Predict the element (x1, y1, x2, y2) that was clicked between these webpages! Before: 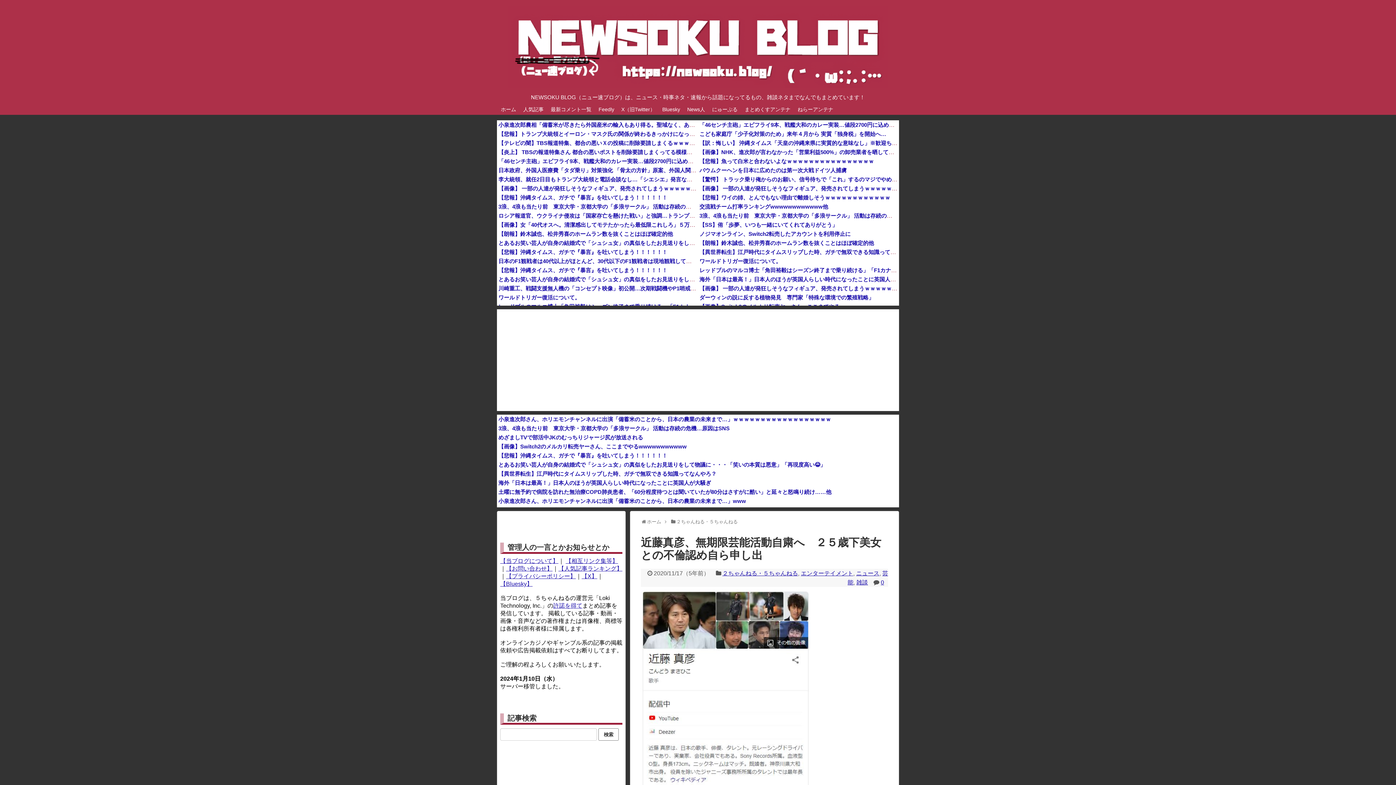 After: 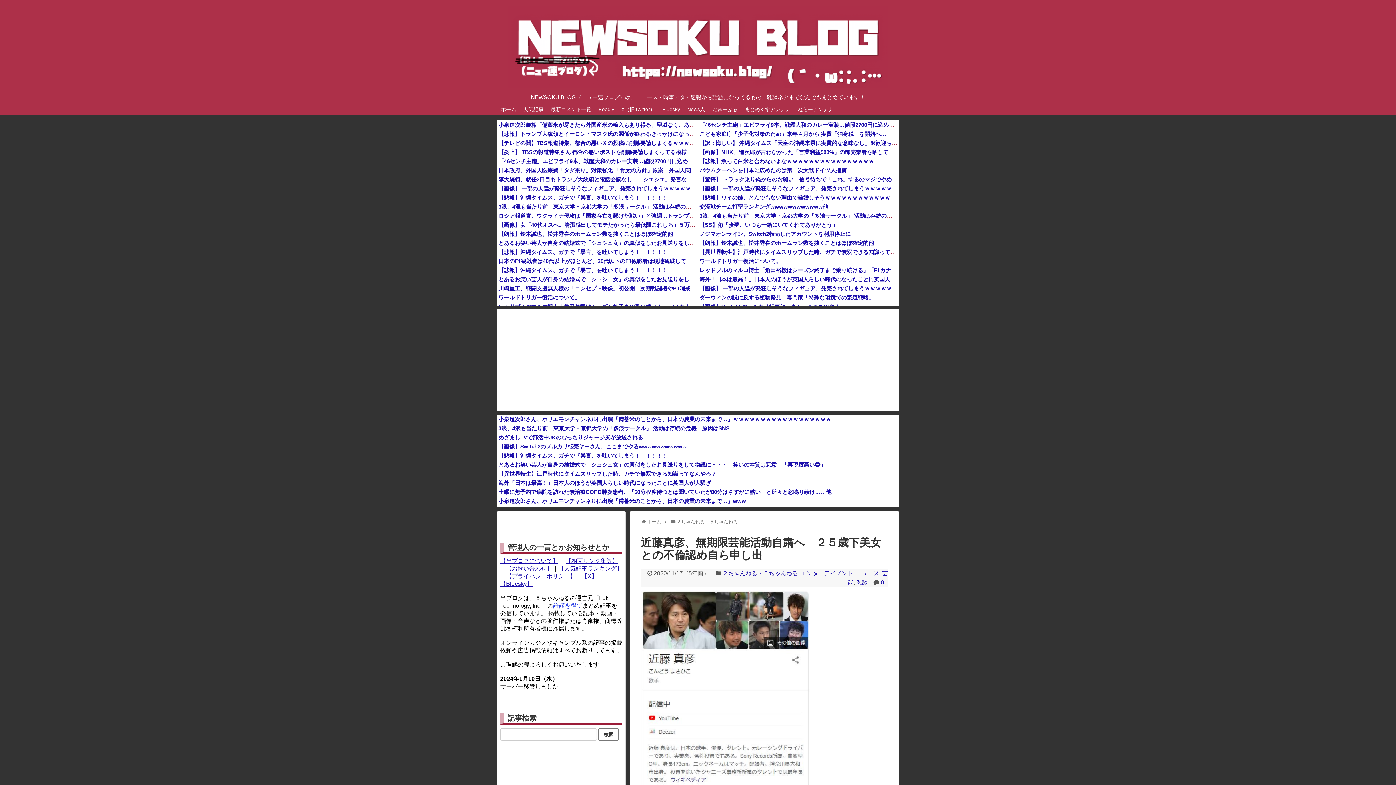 Action: bbox: (553, 602, 582, 609) label: 許諾を得て